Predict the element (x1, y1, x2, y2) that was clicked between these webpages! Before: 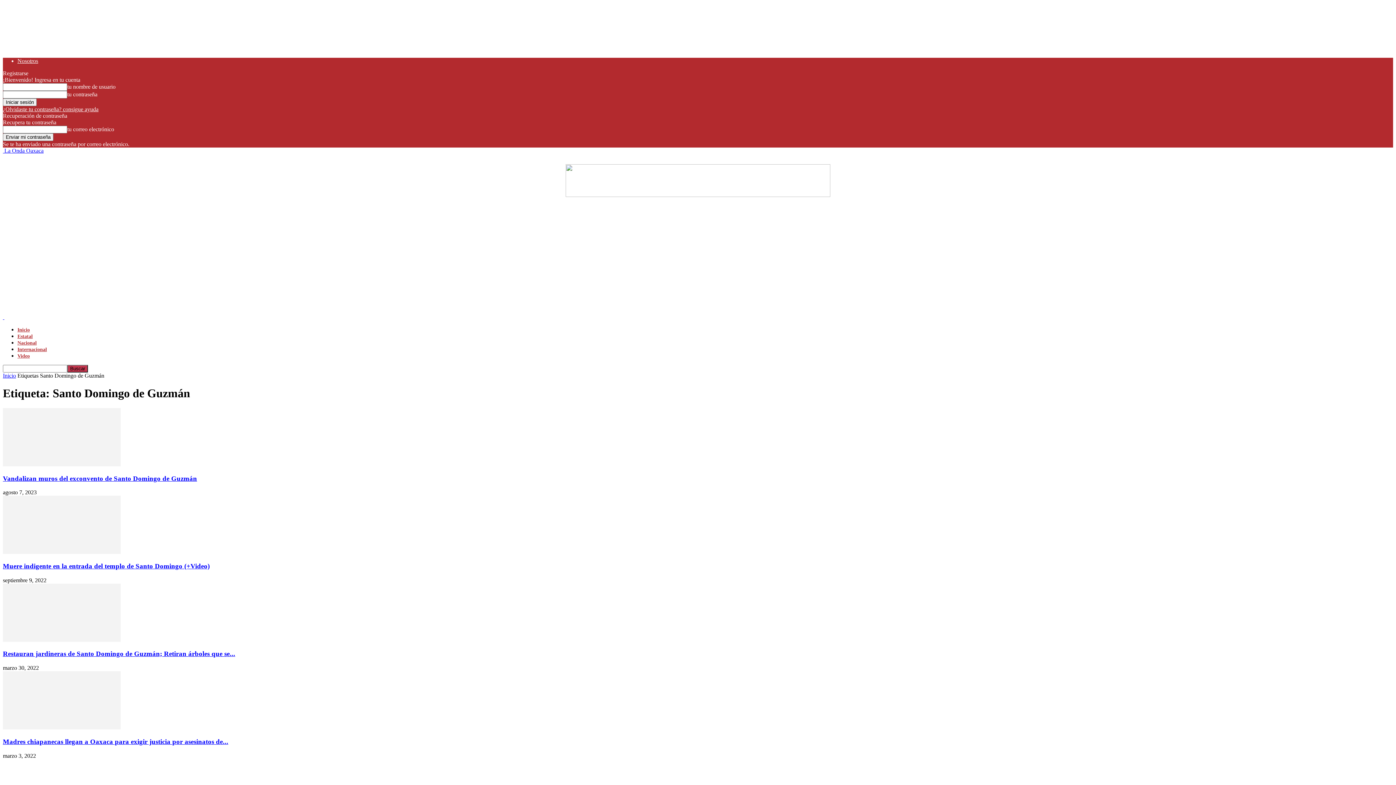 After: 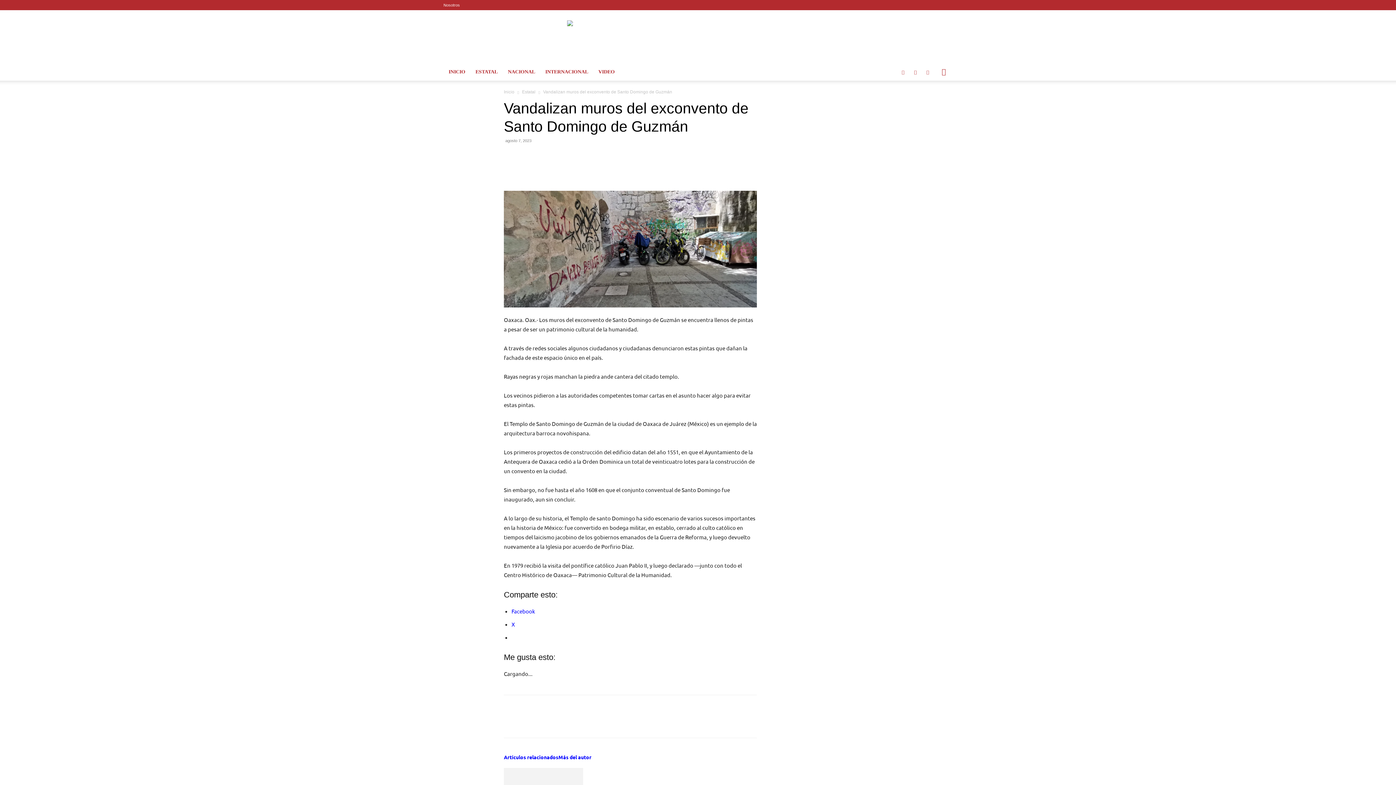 Action: bbox: (2, 461, 120, 467)